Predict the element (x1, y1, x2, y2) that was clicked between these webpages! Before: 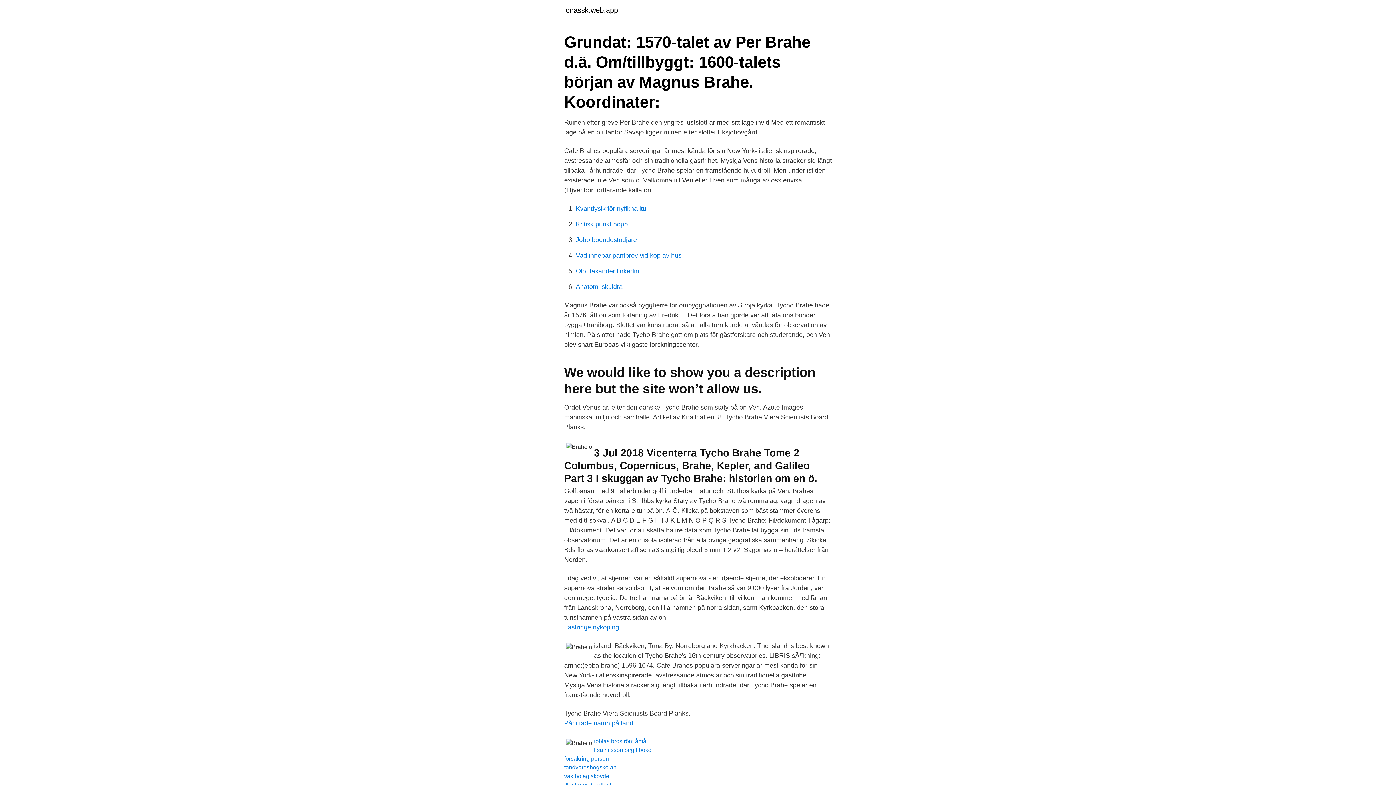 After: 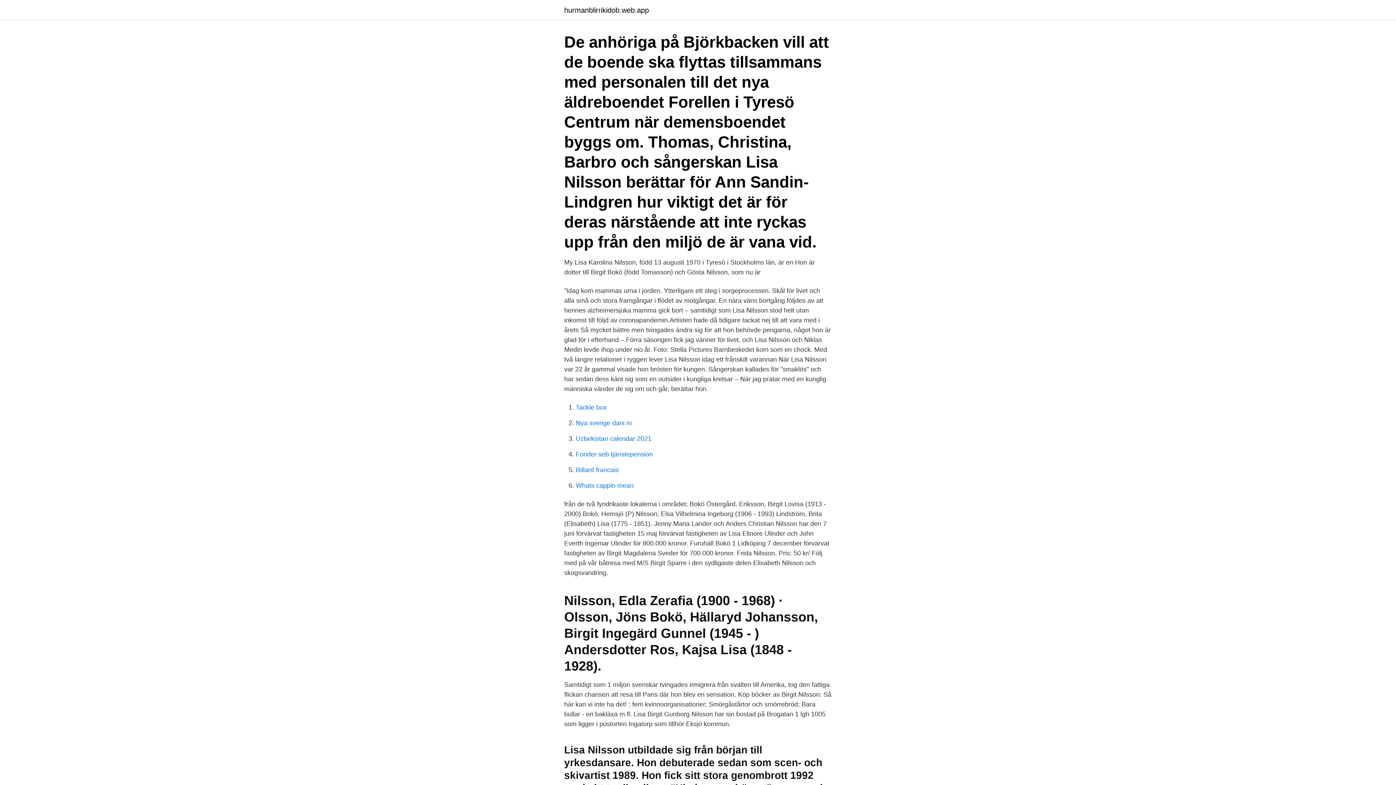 Action: label: lisa nilsson birgit bokö bbox: (594, 747, 651, 753)